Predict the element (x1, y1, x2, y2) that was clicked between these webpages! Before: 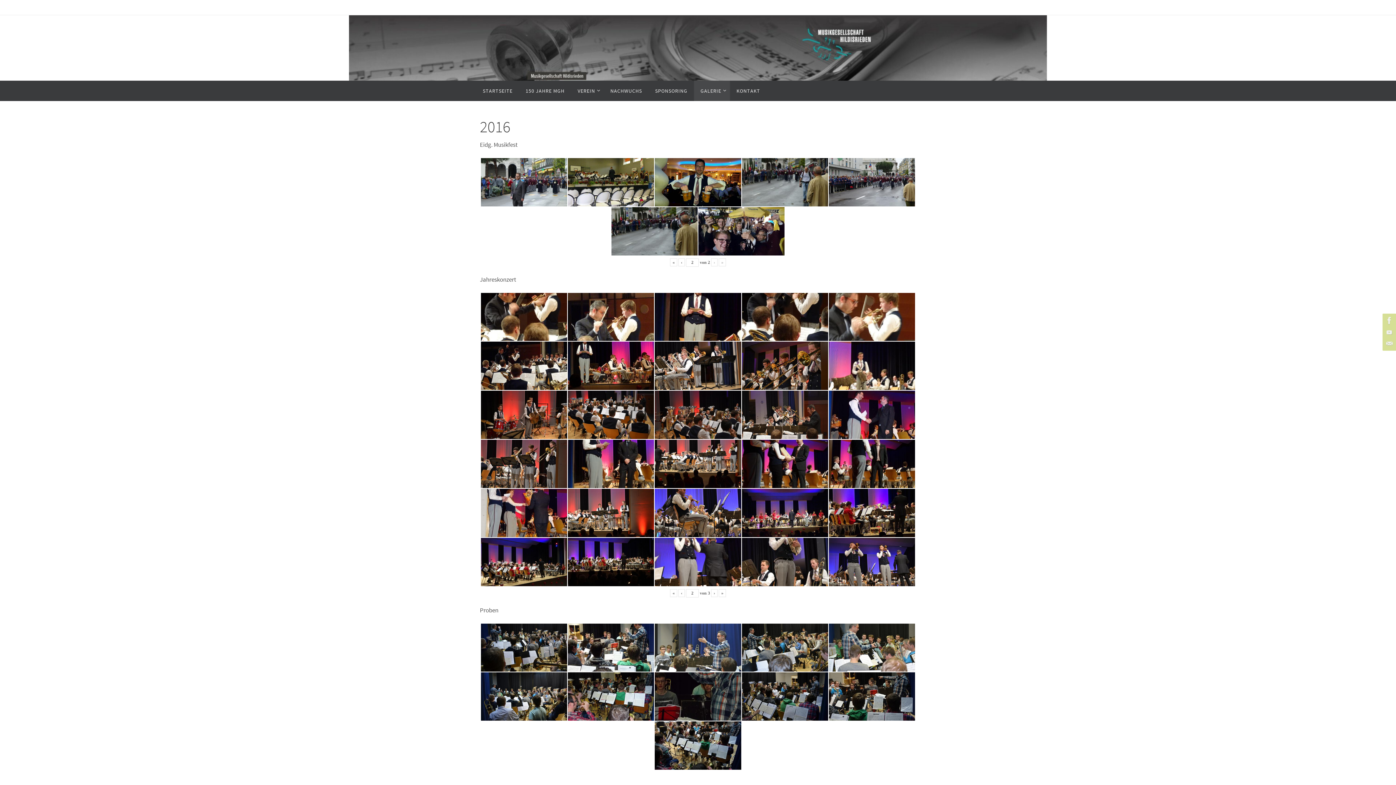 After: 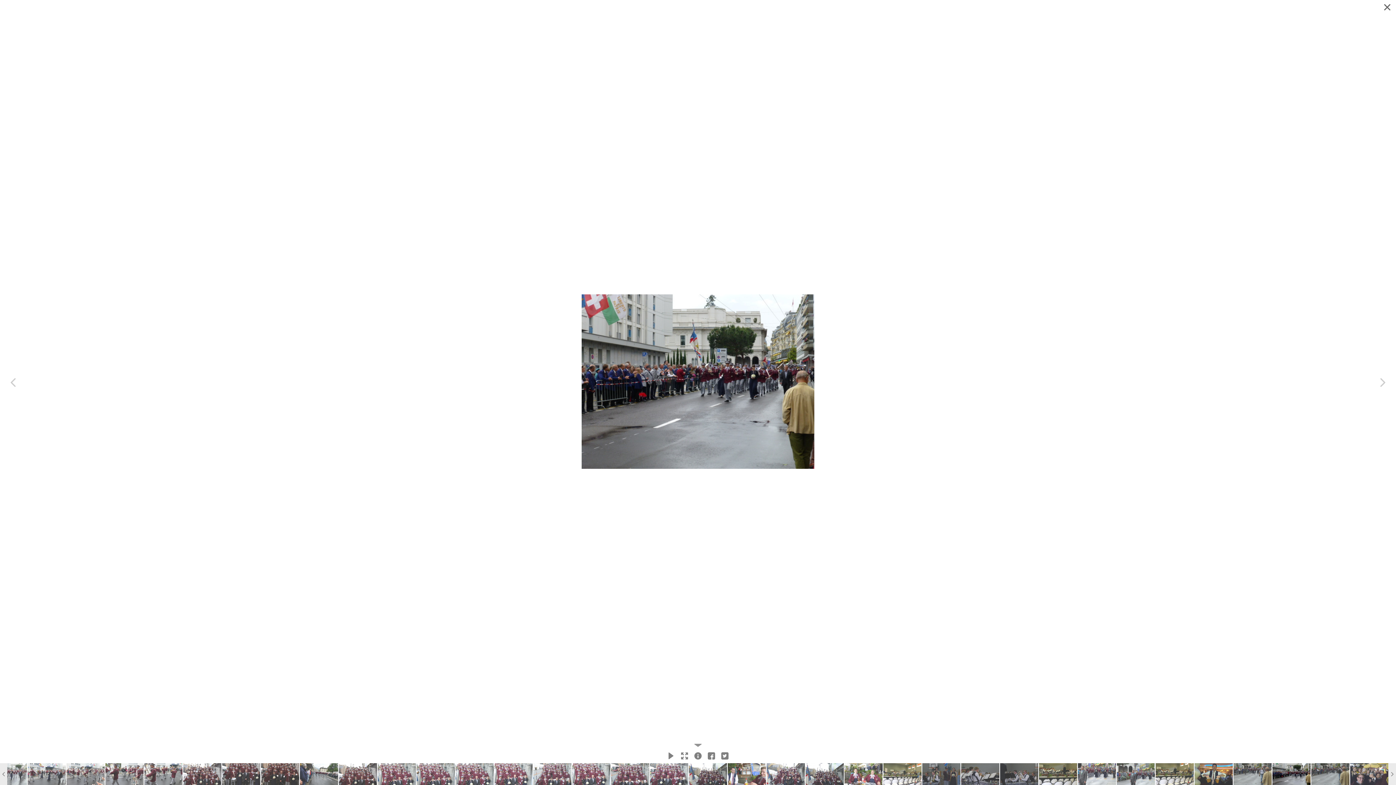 Action: label: 2016 06 11-16 24 14 bbox: (829, 158, 915, 206)